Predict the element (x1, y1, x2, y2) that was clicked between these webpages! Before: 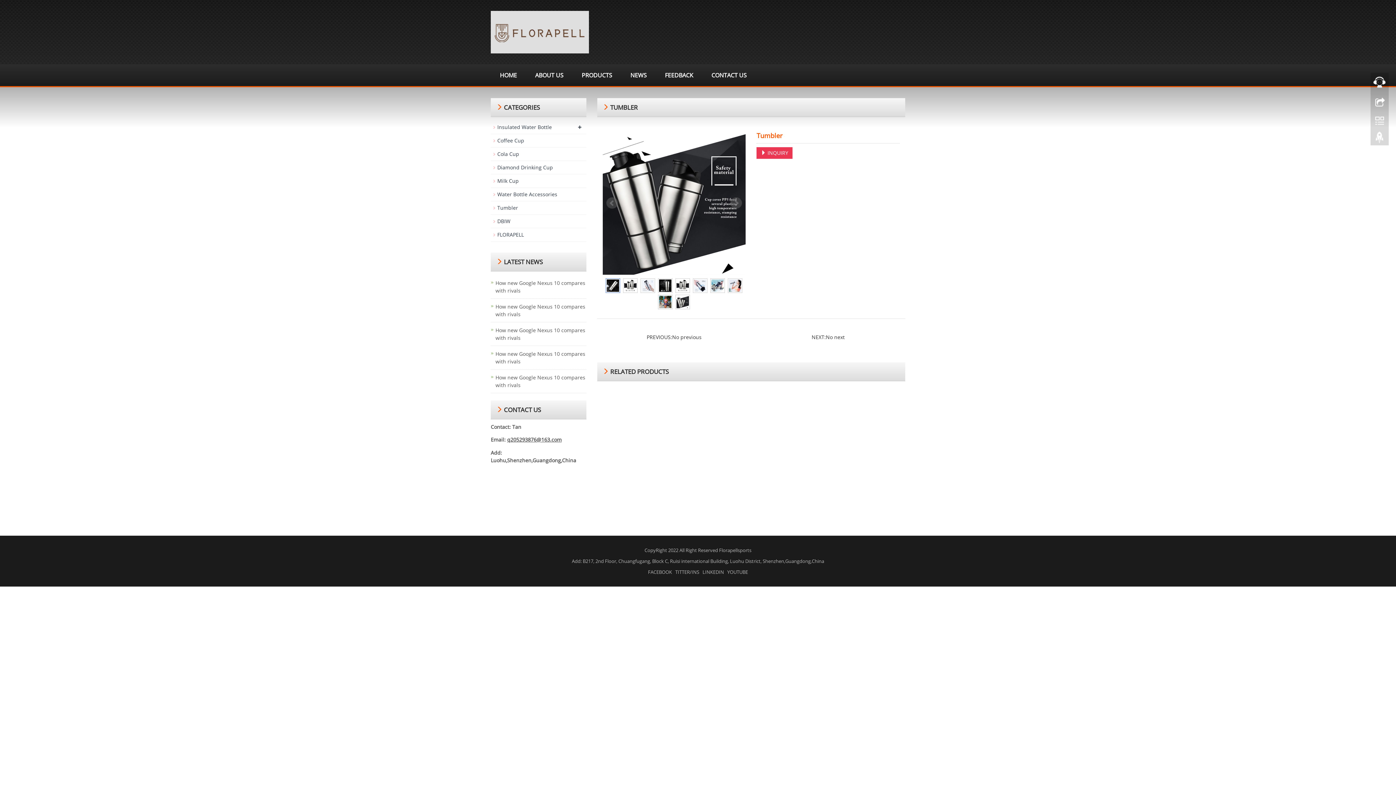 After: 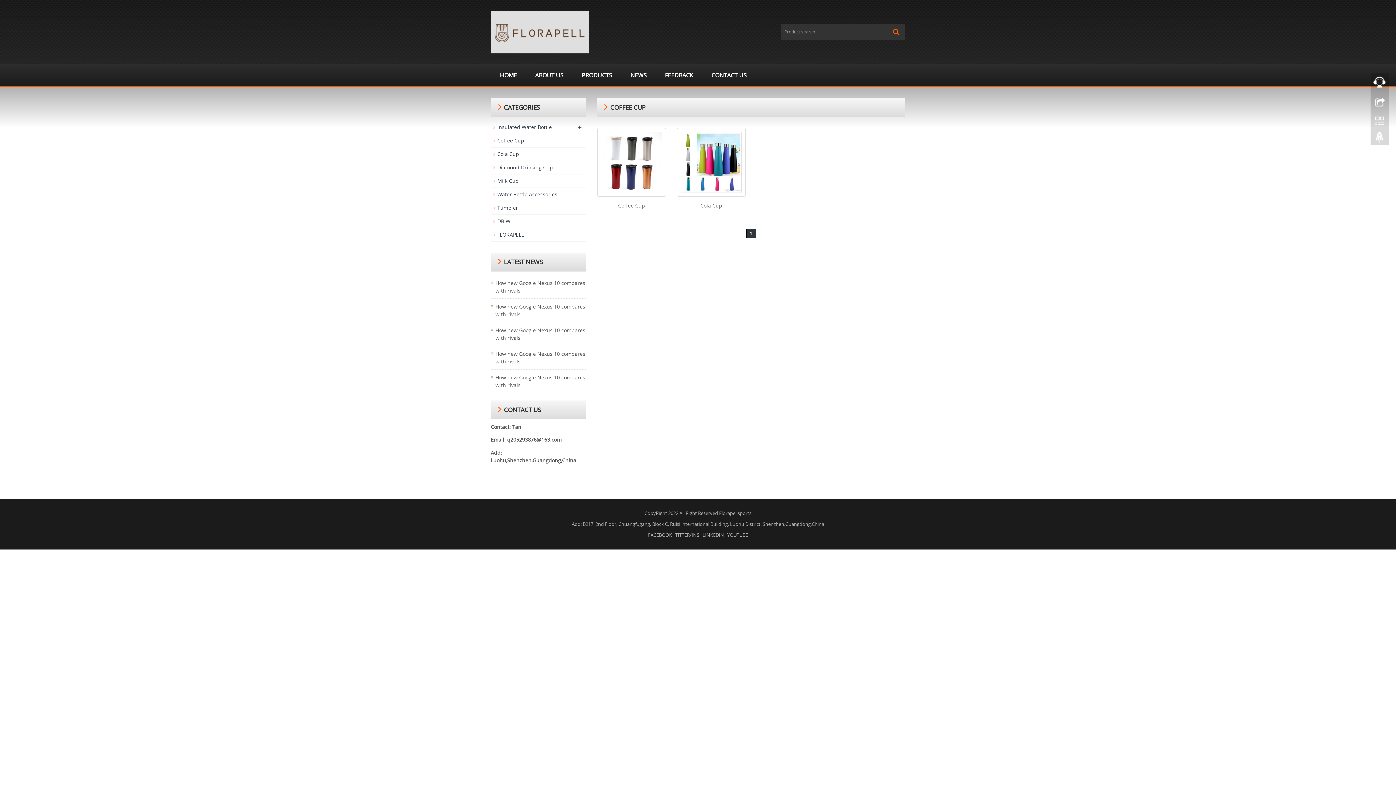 Action: bbox: (497, 137, 524, 144) label: Coffee Cup